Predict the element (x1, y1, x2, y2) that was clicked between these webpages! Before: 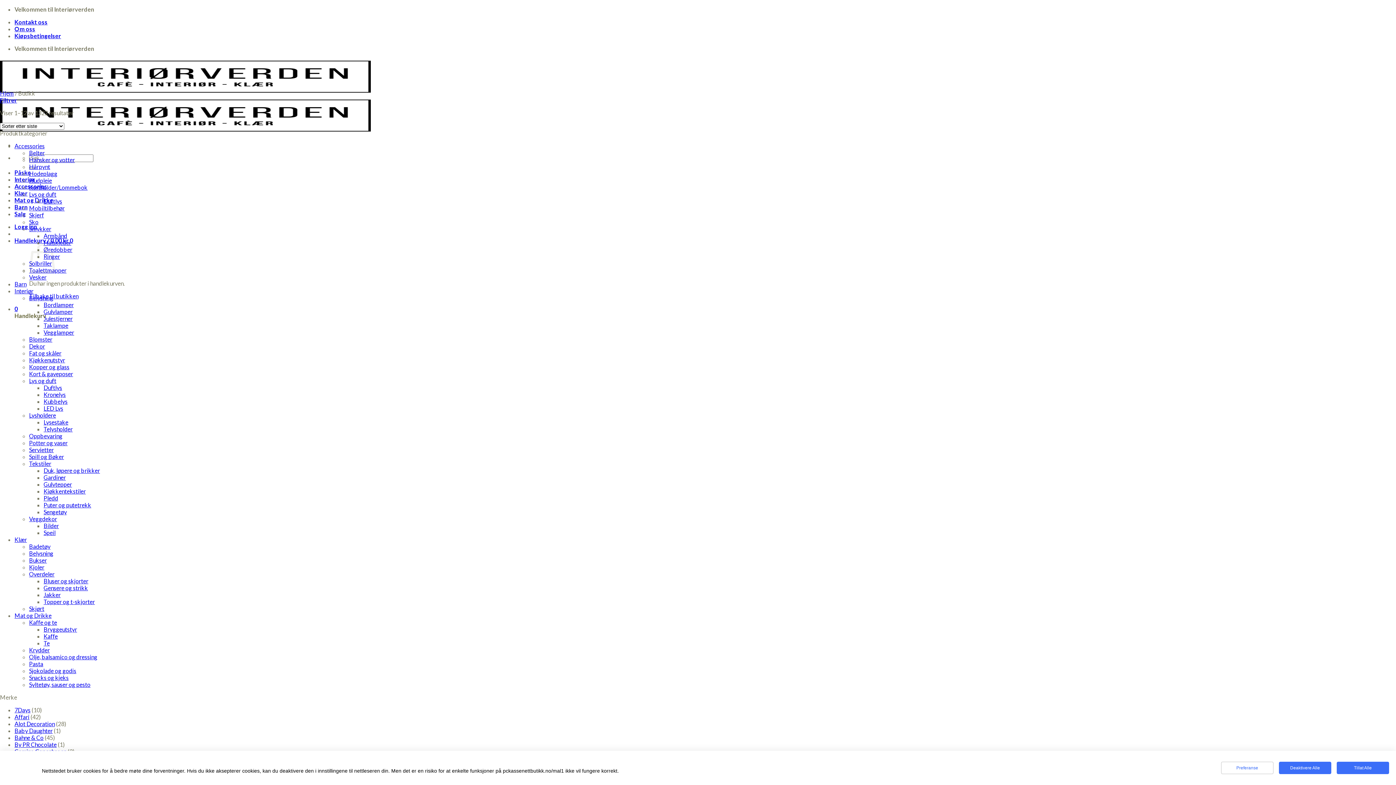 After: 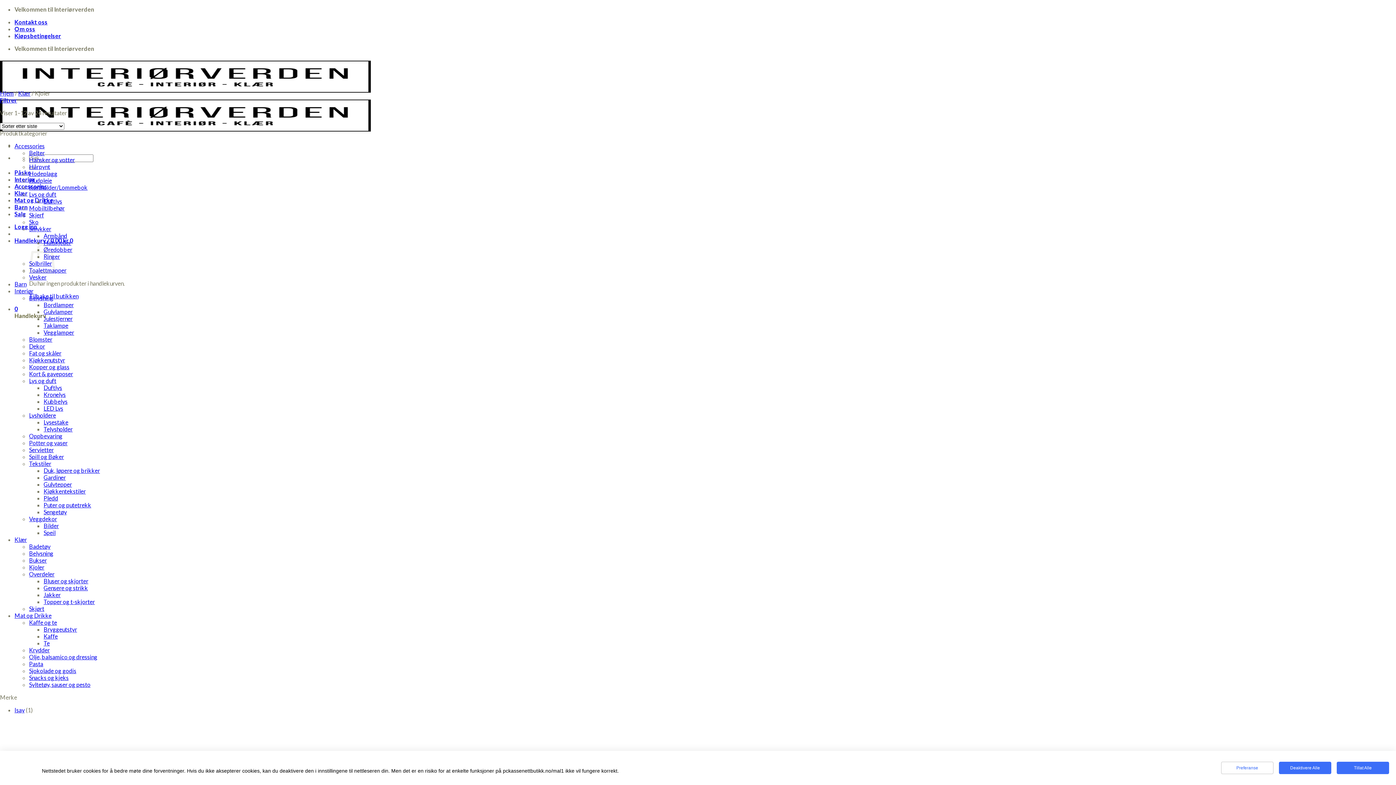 Action: label: Kjoler bbox: (29, 564, 44, 570)